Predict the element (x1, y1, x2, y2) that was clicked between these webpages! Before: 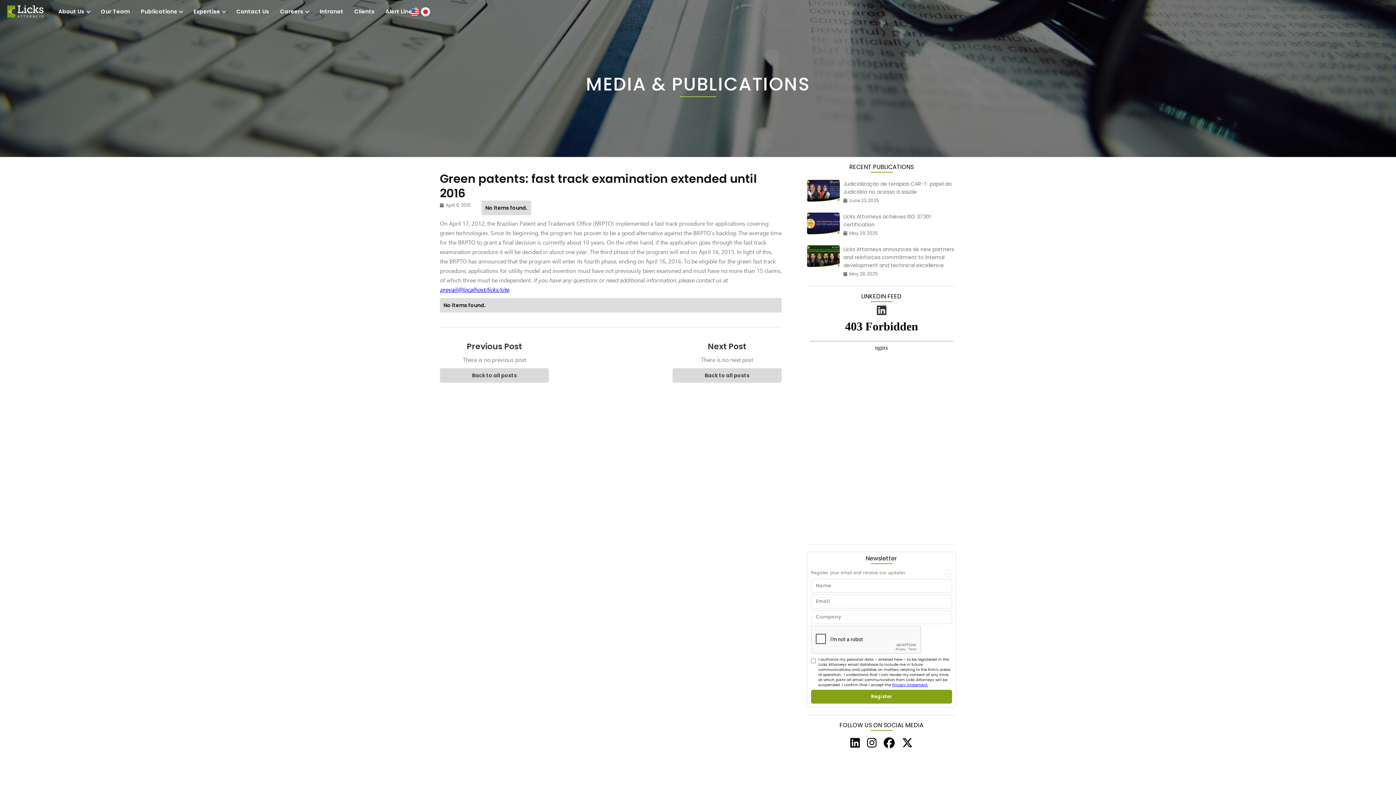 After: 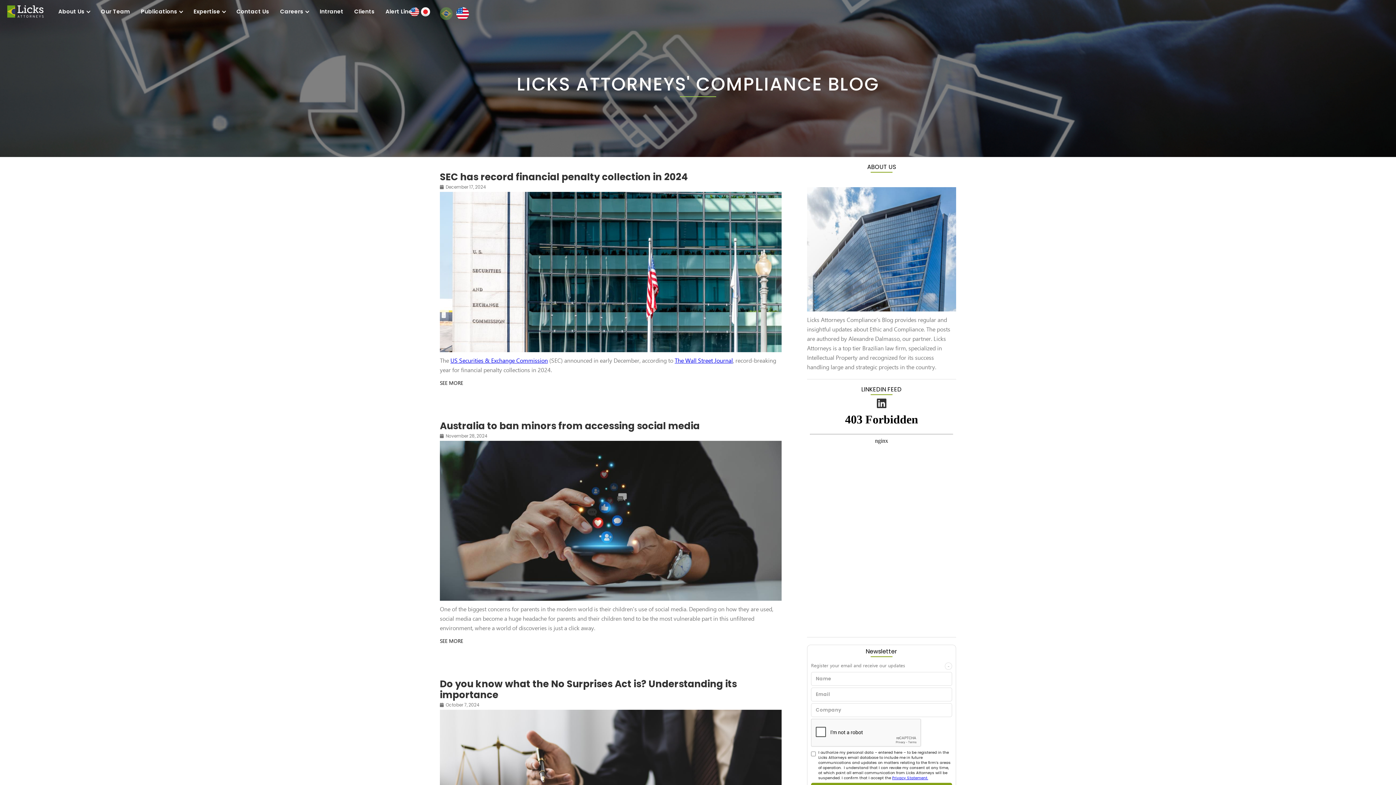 Action: bbox: (672, 368, 781, 382) label: Back to all posts